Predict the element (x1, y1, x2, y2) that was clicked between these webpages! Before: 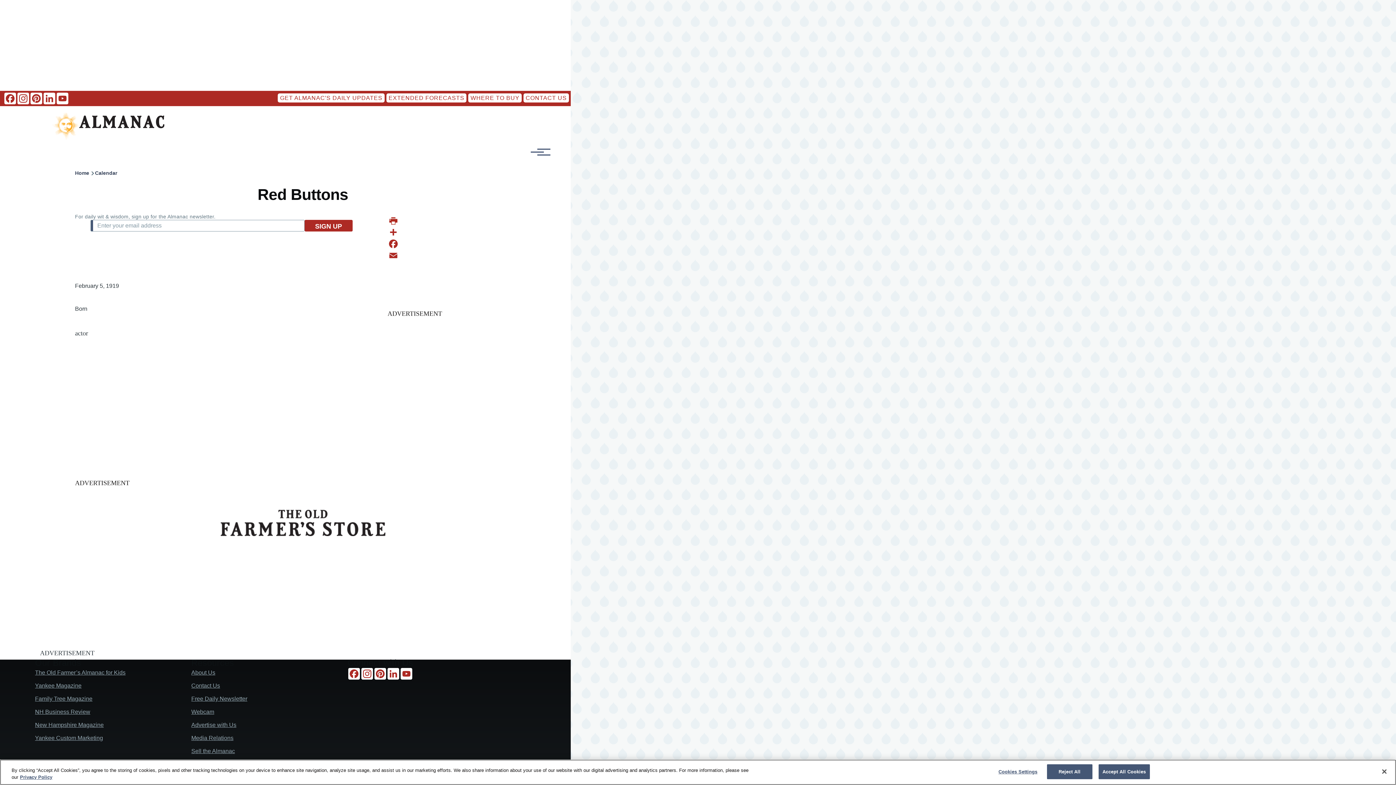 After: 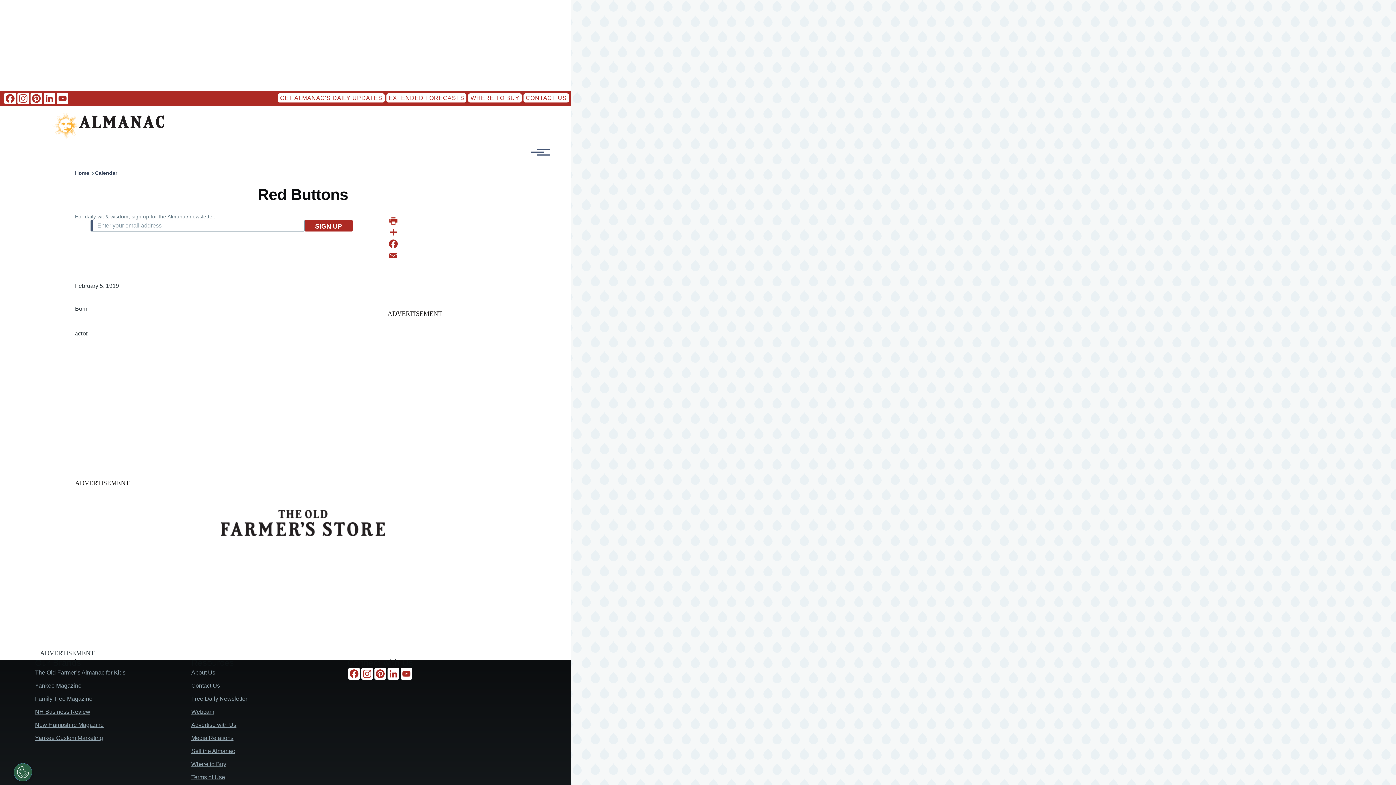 Action: bbox: (75, 509, 530, 536)